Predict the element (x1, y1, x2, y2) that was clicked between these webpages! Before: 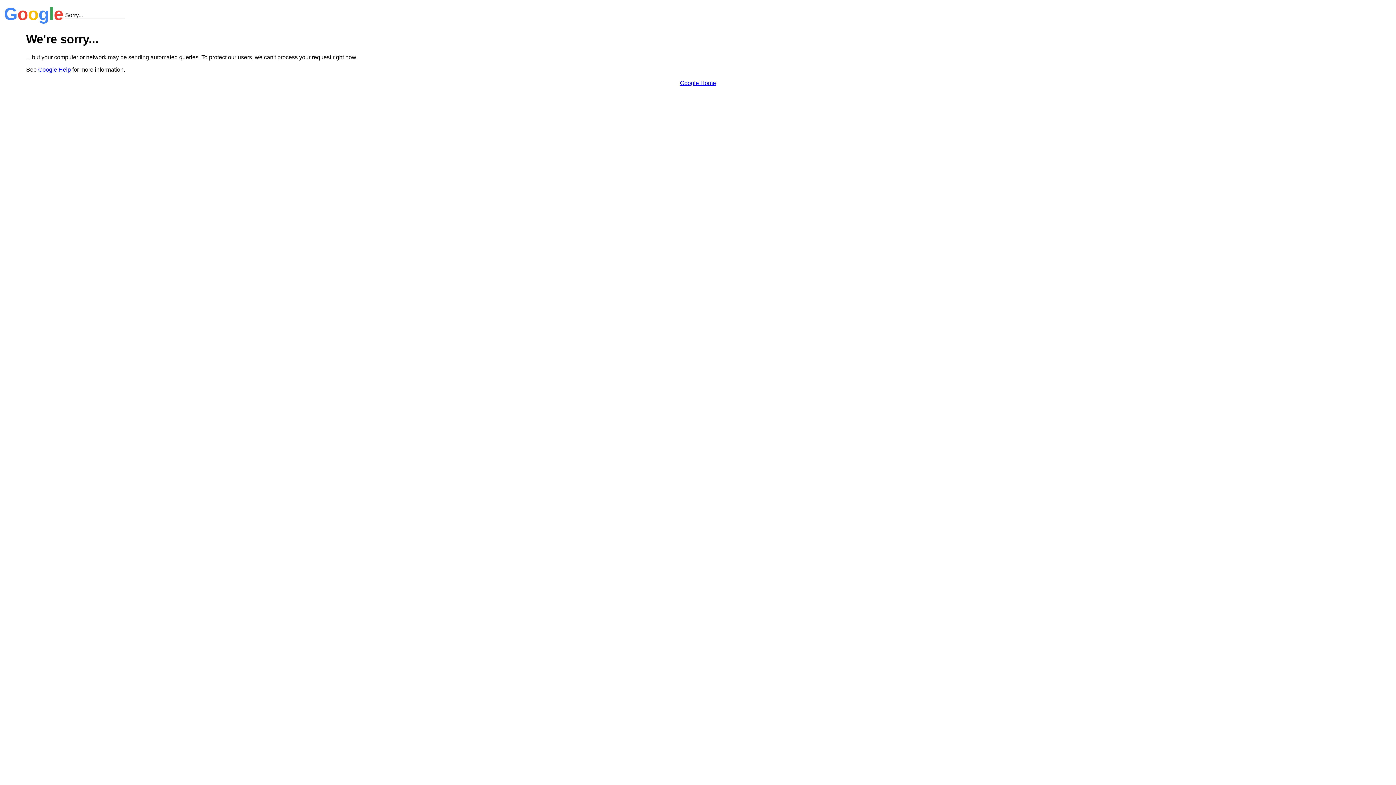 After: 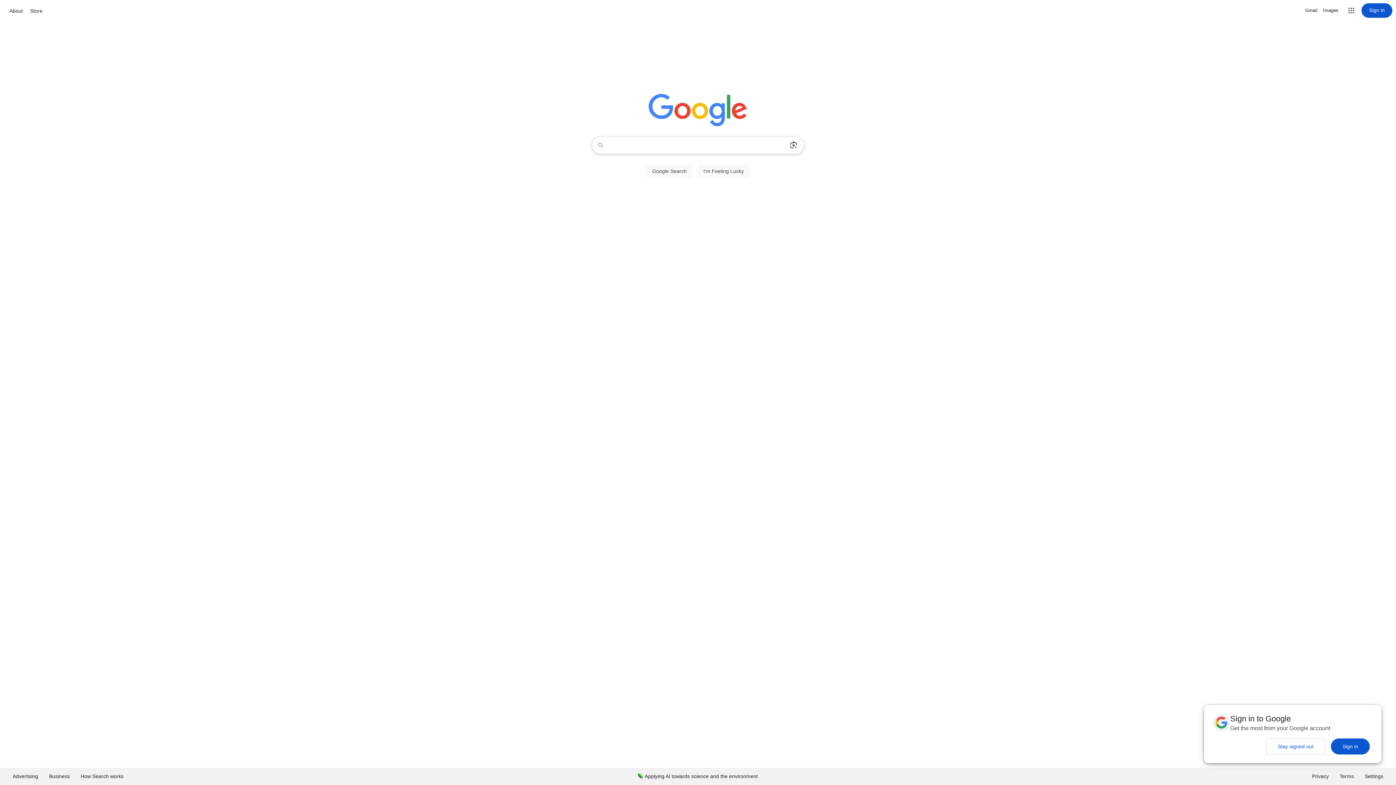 Action: bbox: (680, 79, 716, 86) label: Google Home